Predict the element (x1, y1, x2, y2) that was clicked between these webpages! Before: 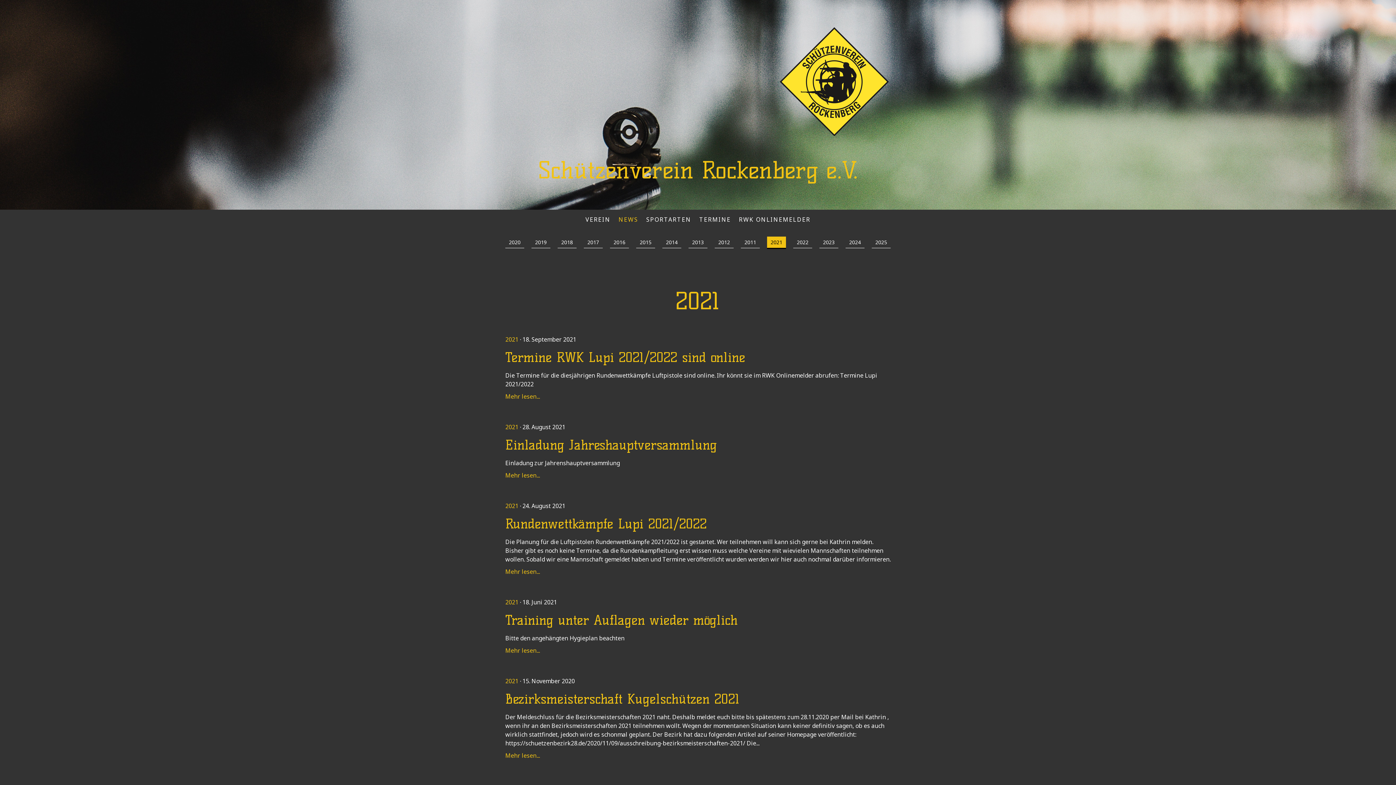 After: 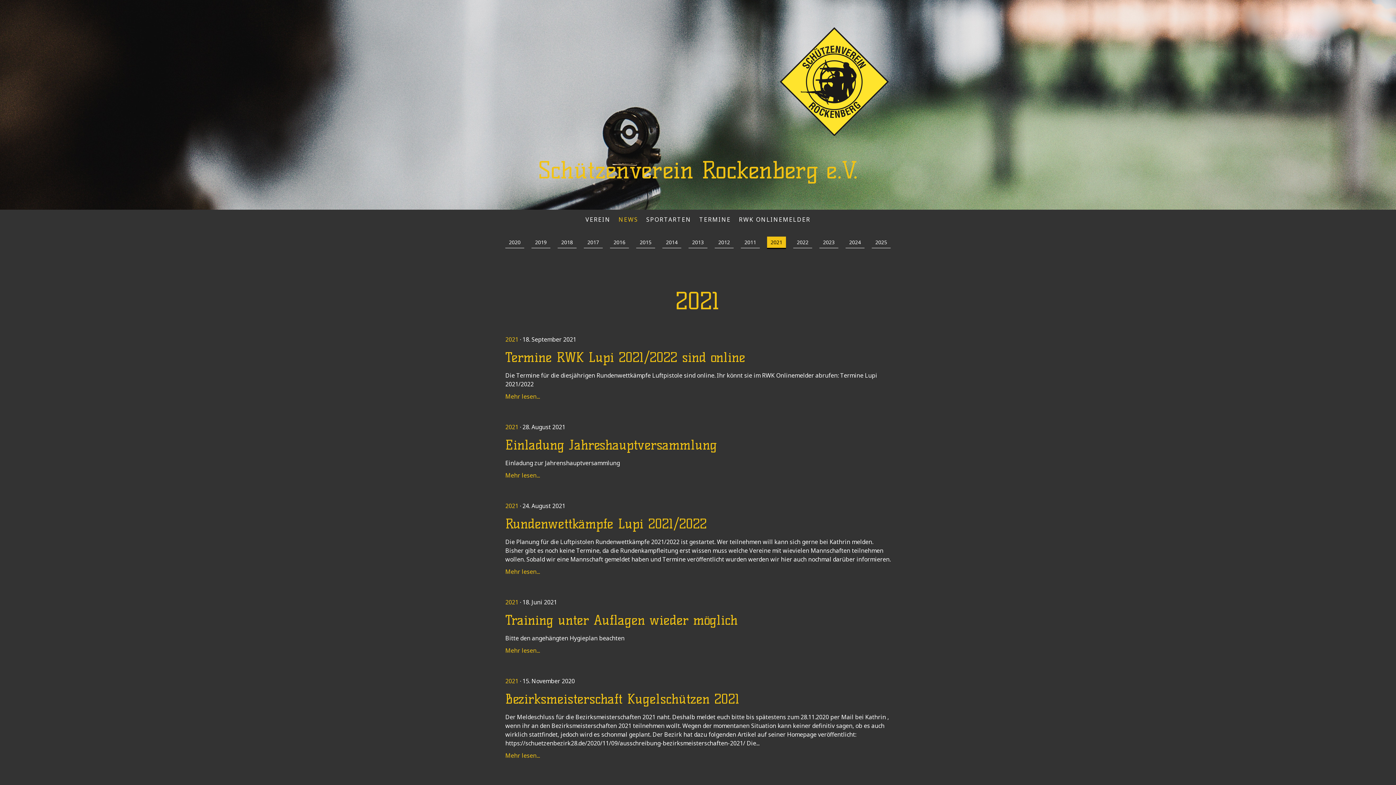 Action: bbox: (767, 236, 786, 249) label: 2021